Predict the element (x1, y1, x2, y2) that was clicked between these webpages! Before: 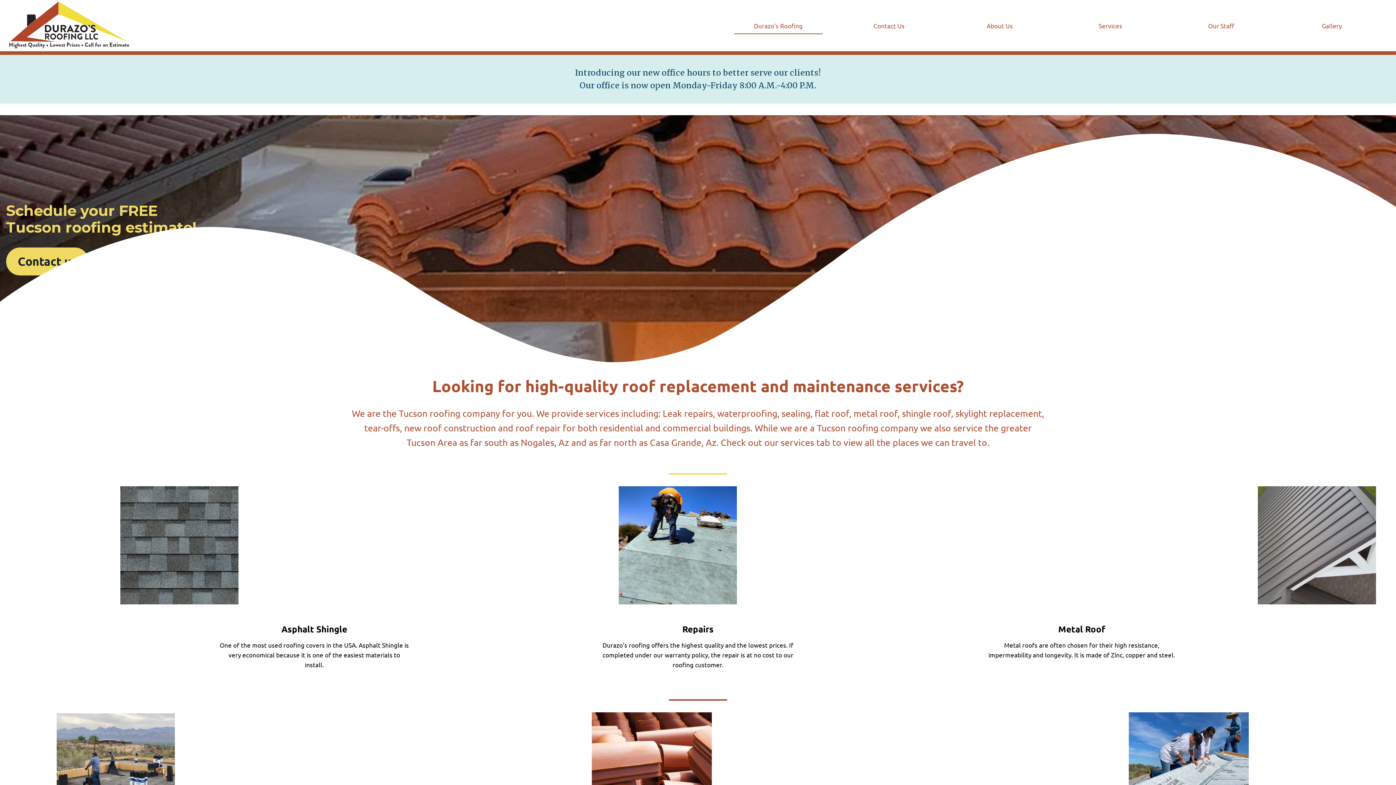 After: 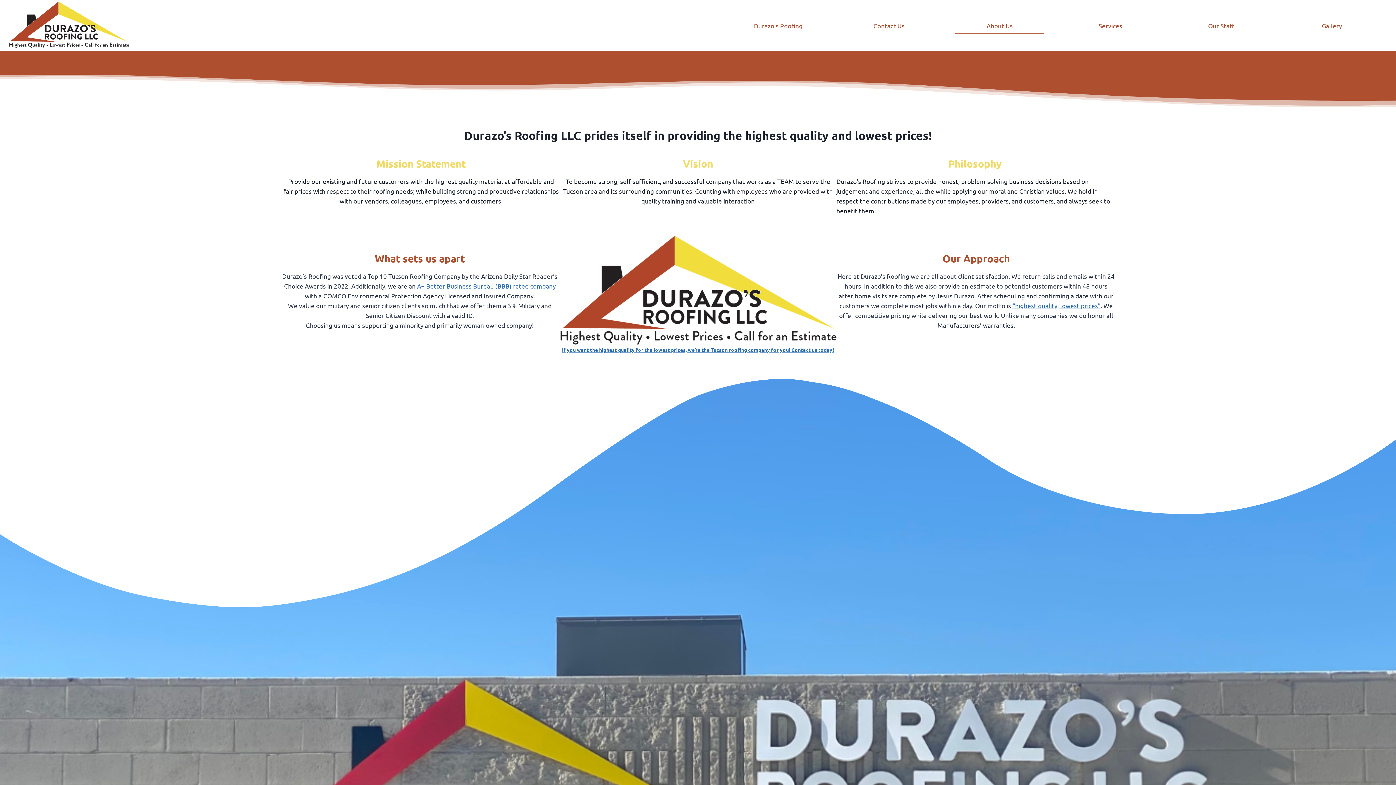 Action: bbox: (944, 17, 1055, 34) label: About Us